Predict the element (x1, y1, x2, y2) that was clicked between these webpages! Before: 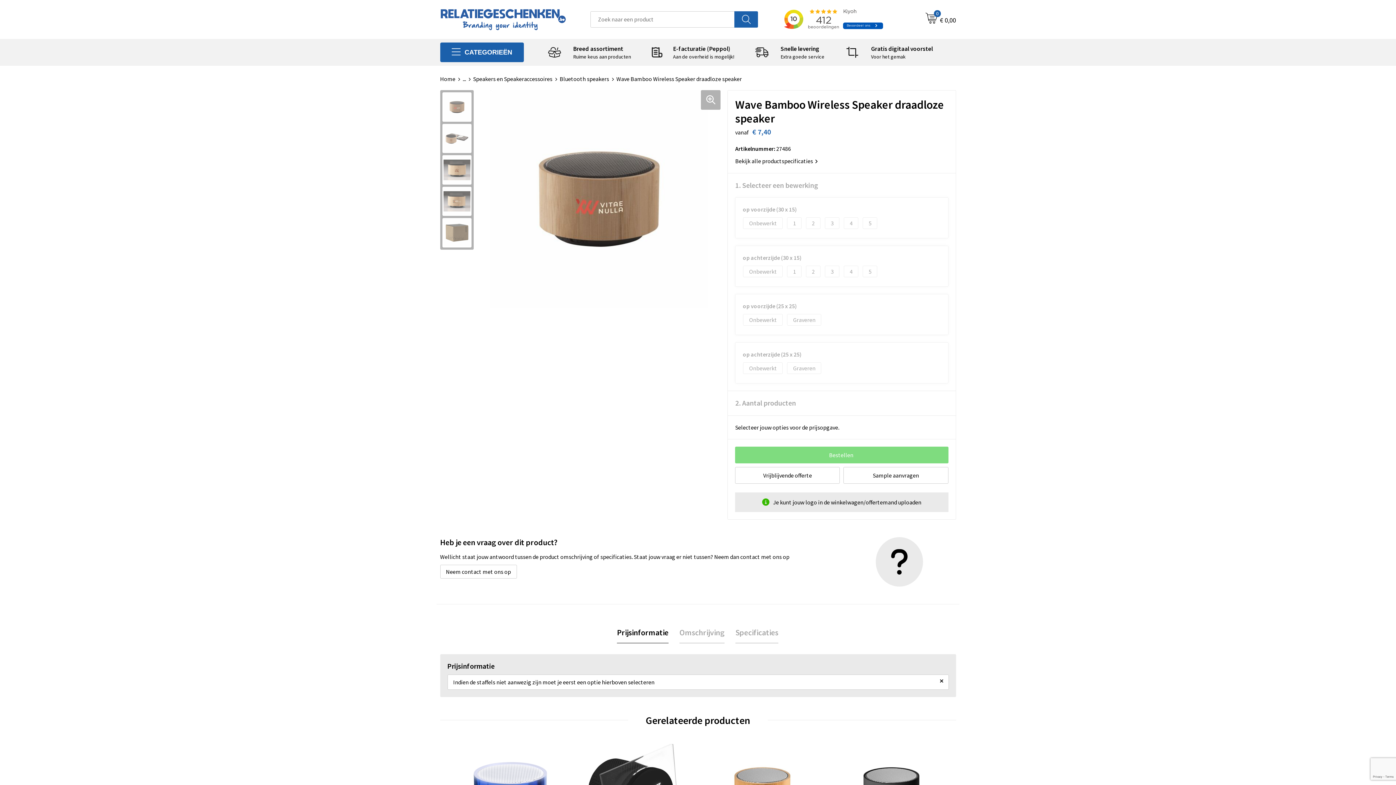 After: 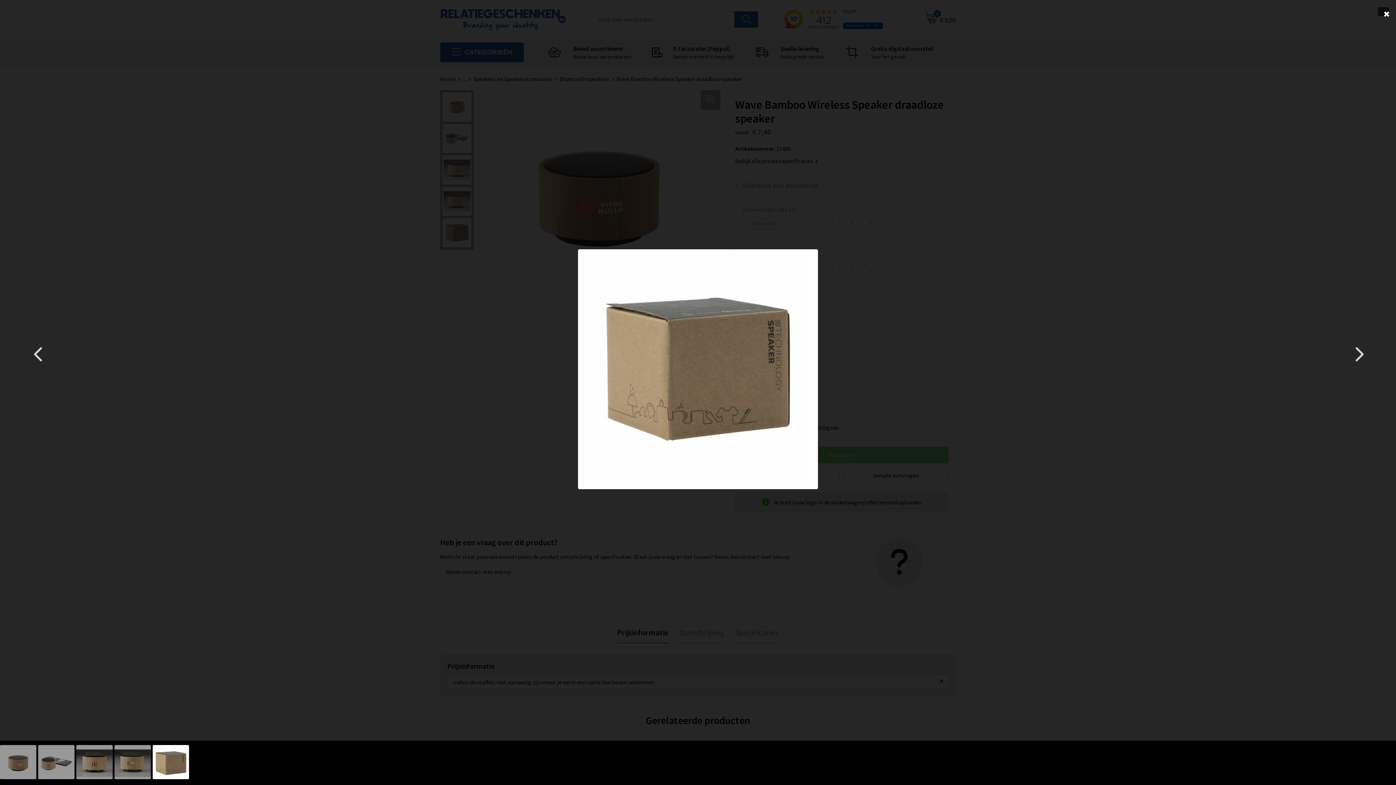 Action: bbox: (442, 218, 471, 247)